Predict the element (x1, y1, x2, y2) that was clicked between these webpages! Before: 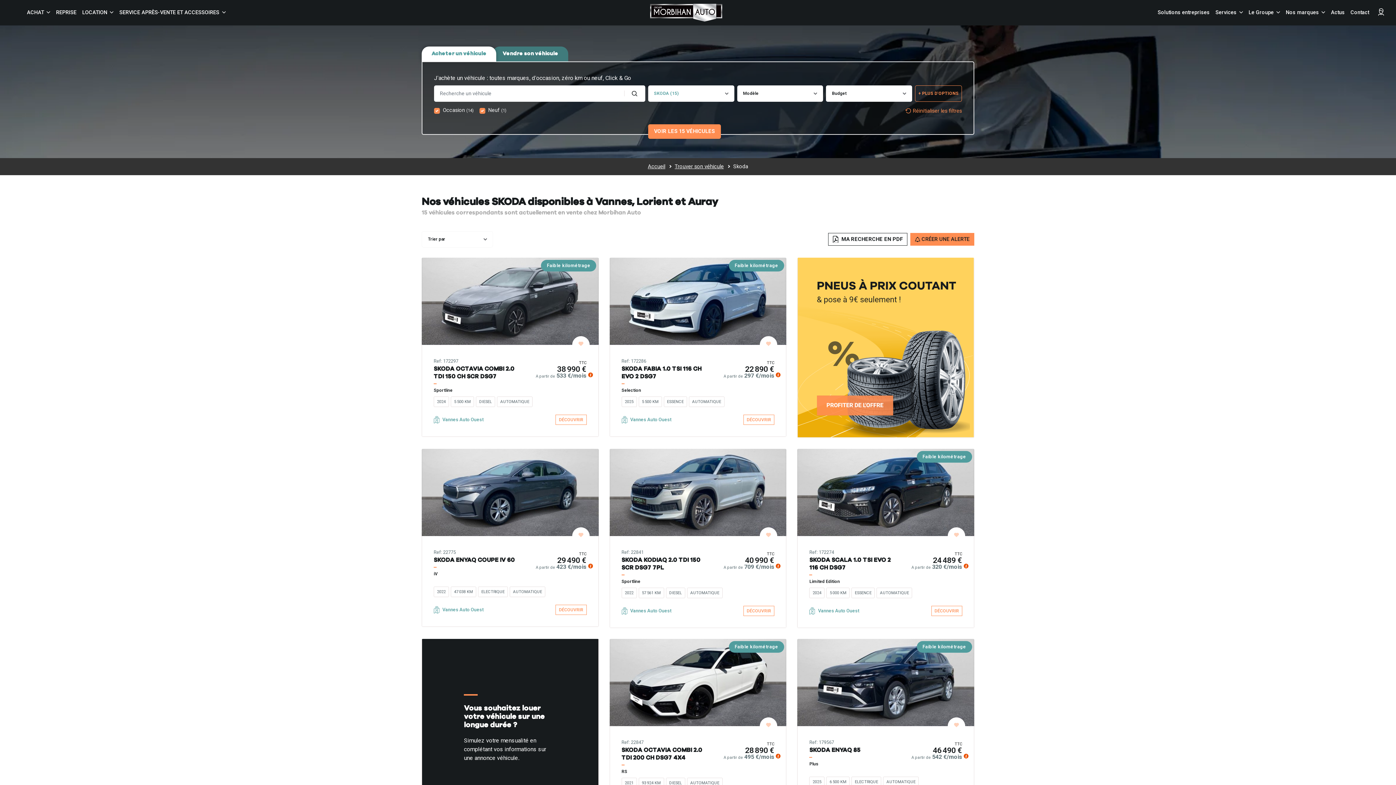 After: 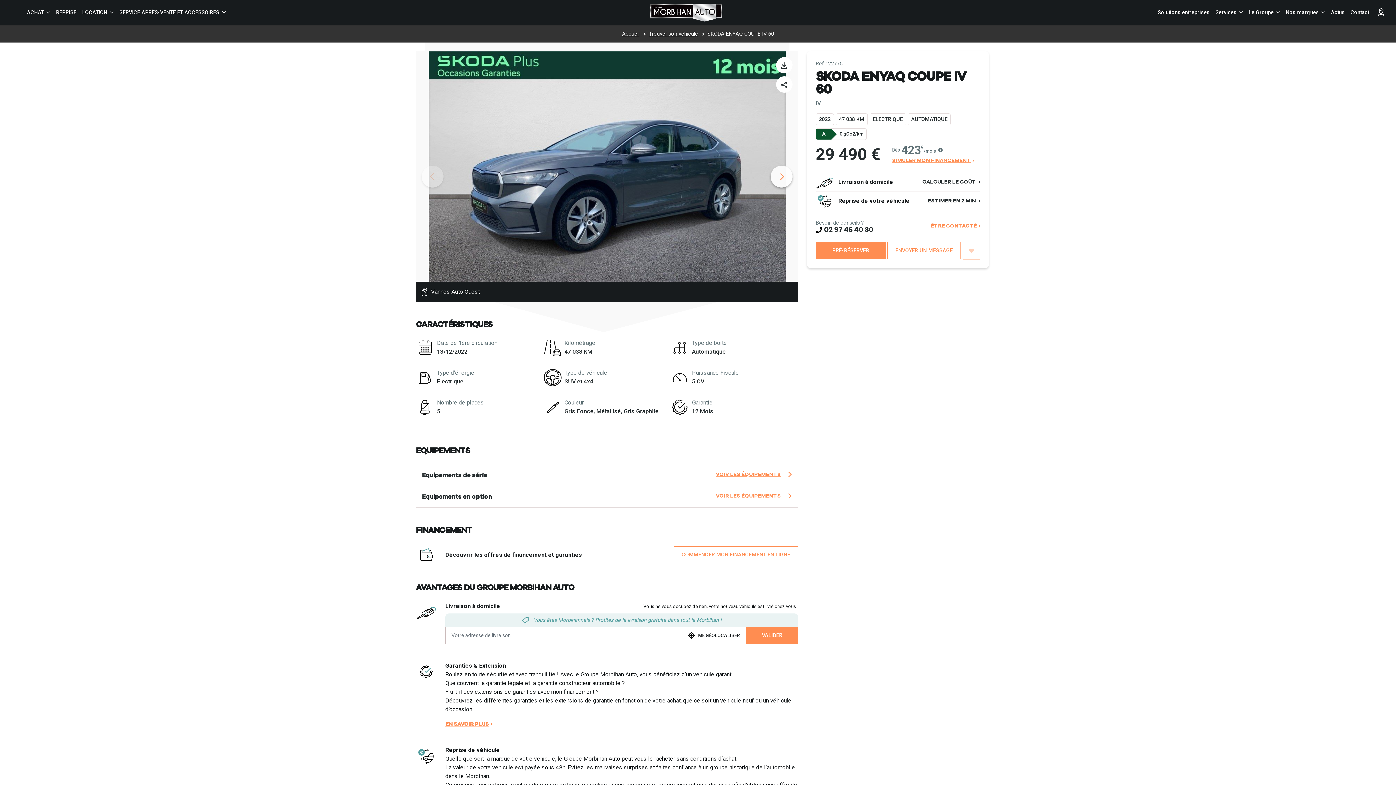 Action: bbox: (433, 570, 514, 577) label: iV